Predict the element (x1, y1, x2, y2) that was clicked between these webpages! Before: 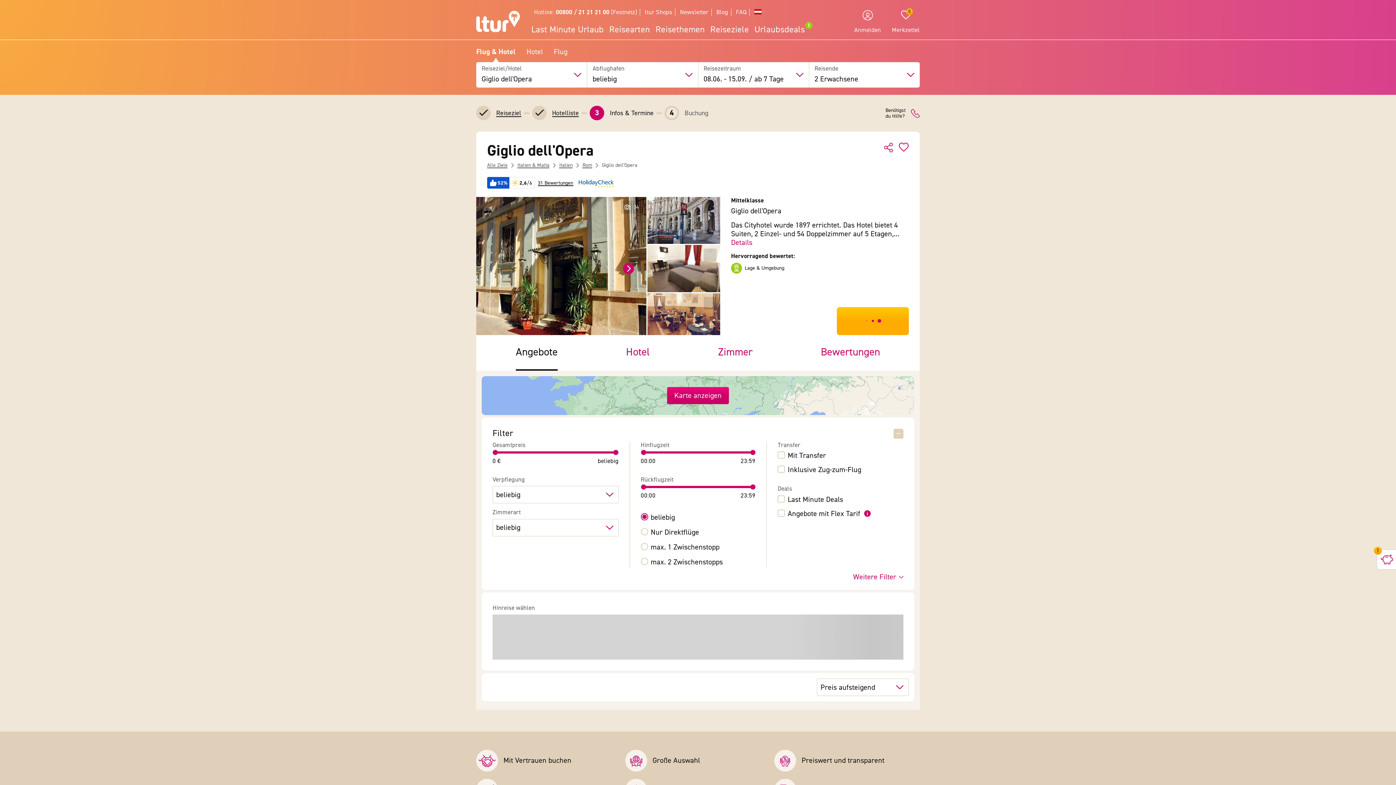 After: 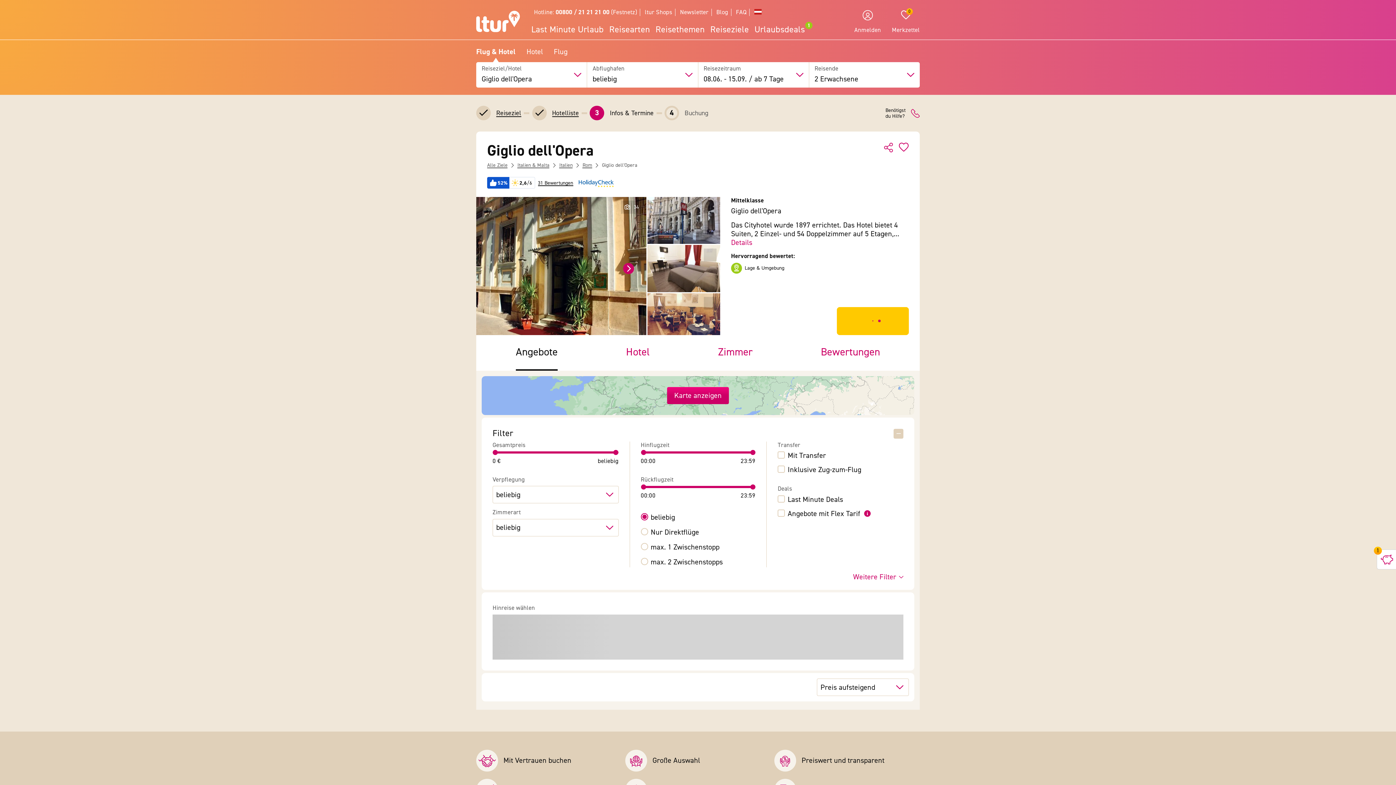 Action: label: *************** bbox: (837, 307, 909, 335)